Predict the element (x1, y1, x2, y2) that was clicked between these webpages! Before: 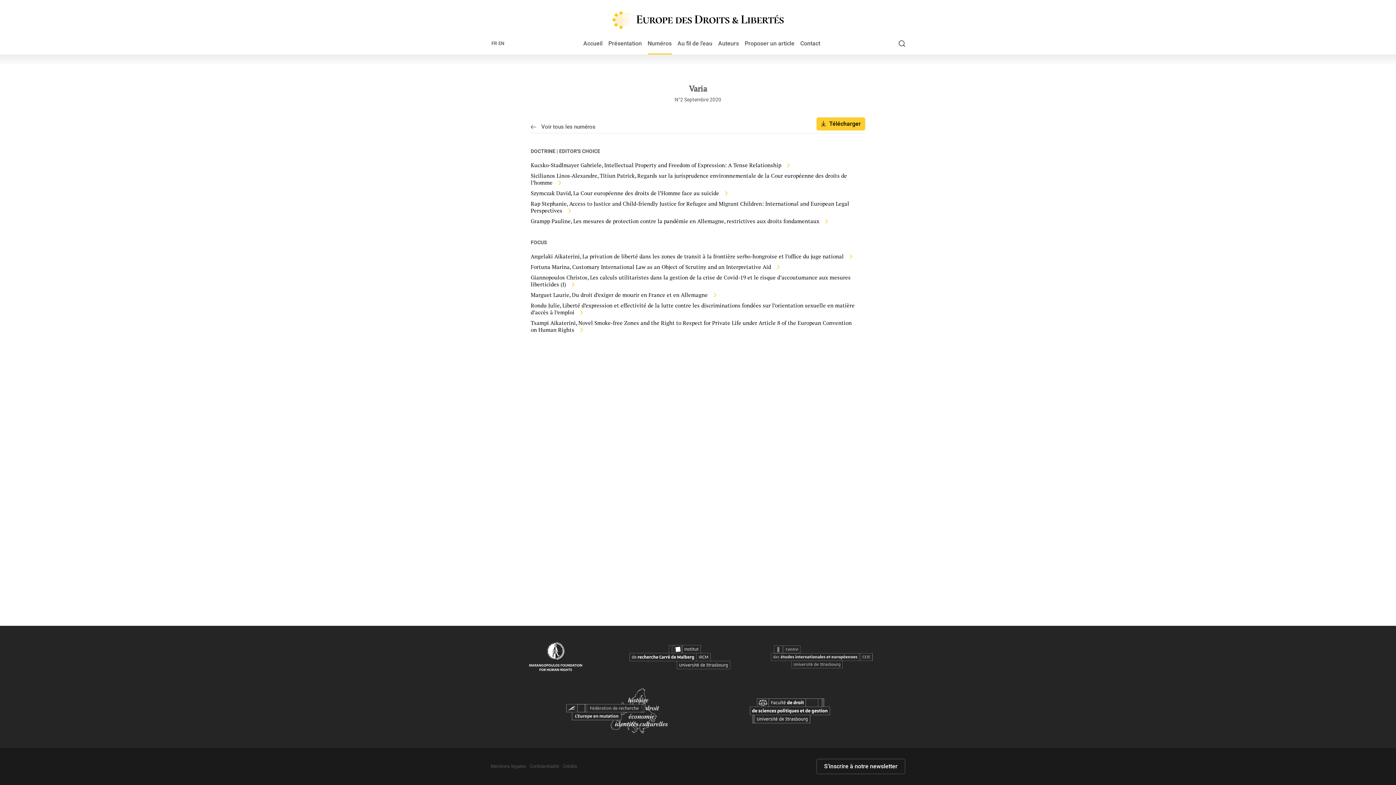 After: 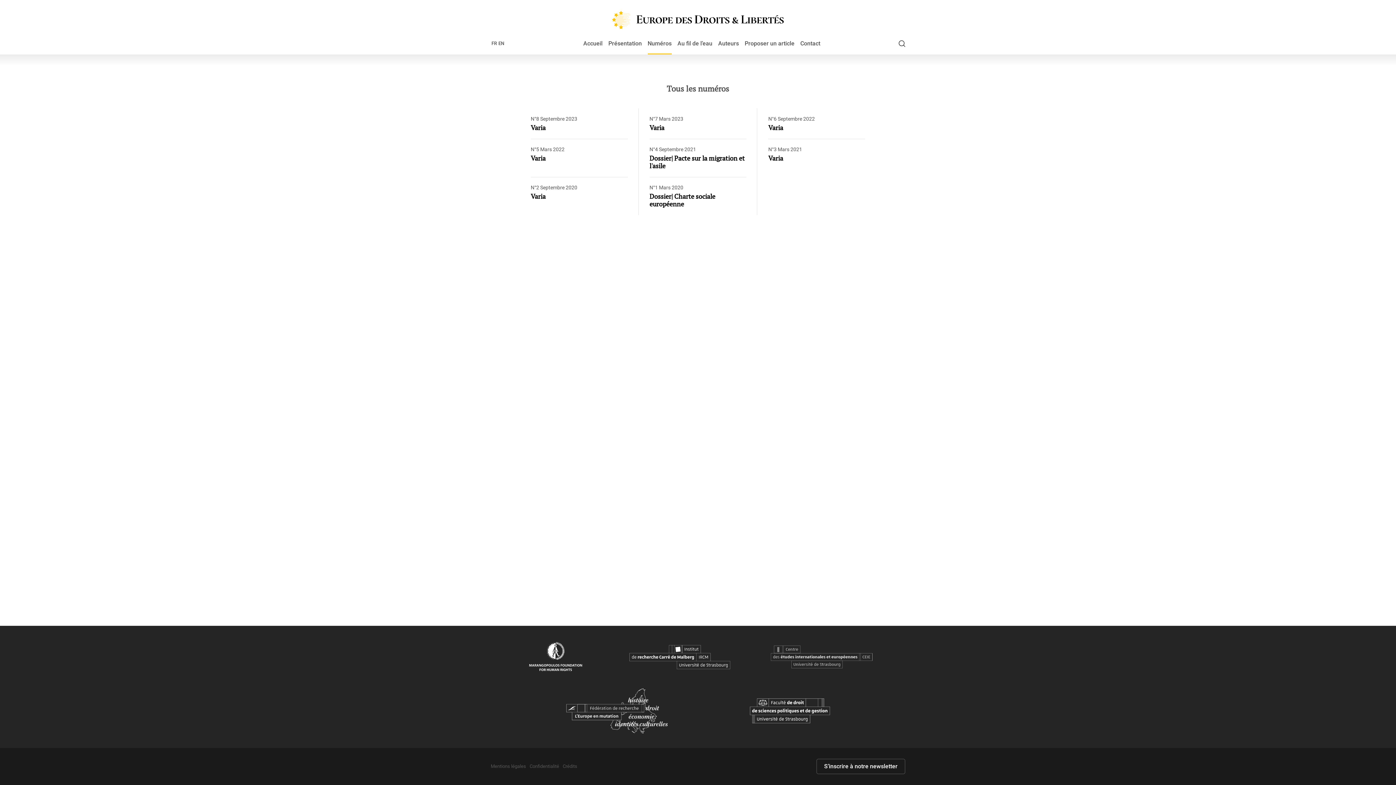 Action: bbox: (530, 123, 595, 130) label:  Voir tous les numéros